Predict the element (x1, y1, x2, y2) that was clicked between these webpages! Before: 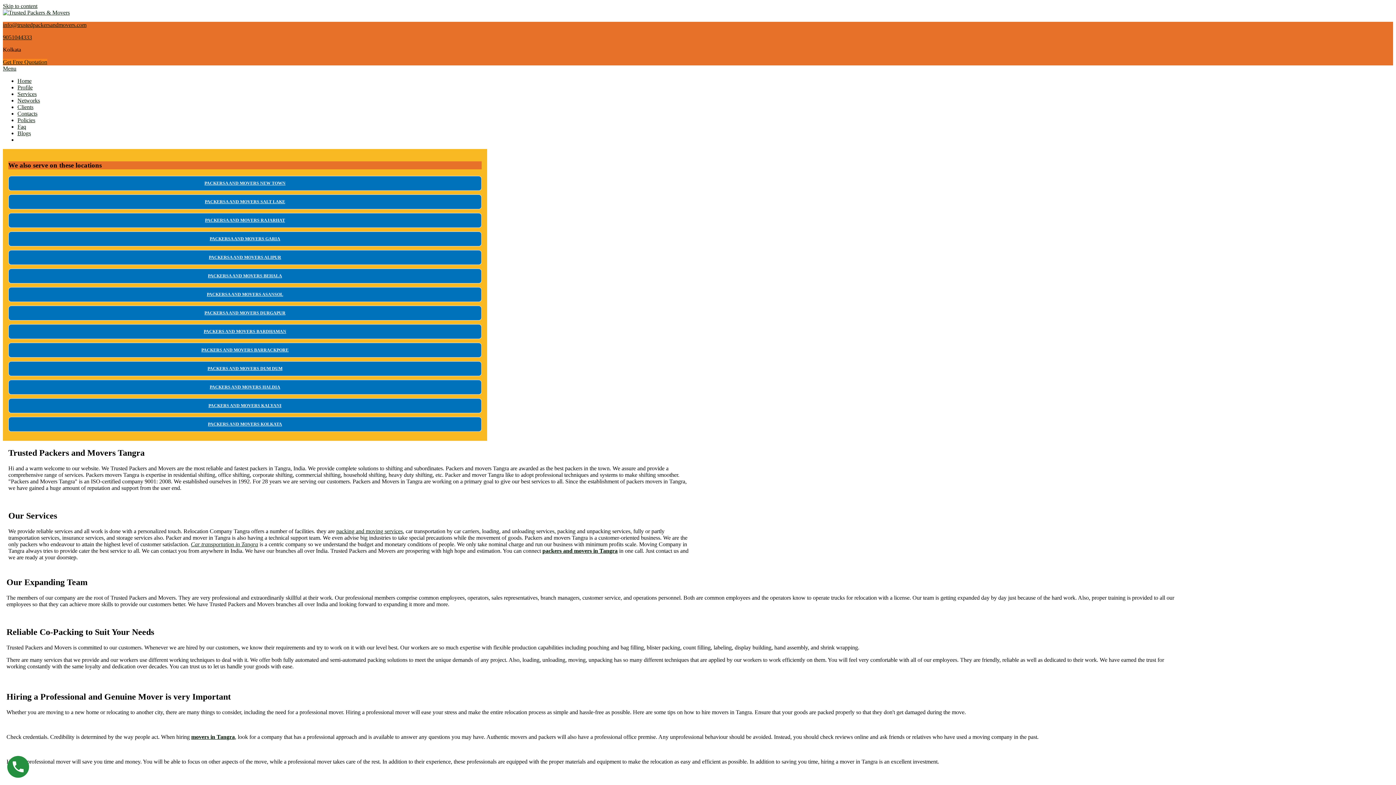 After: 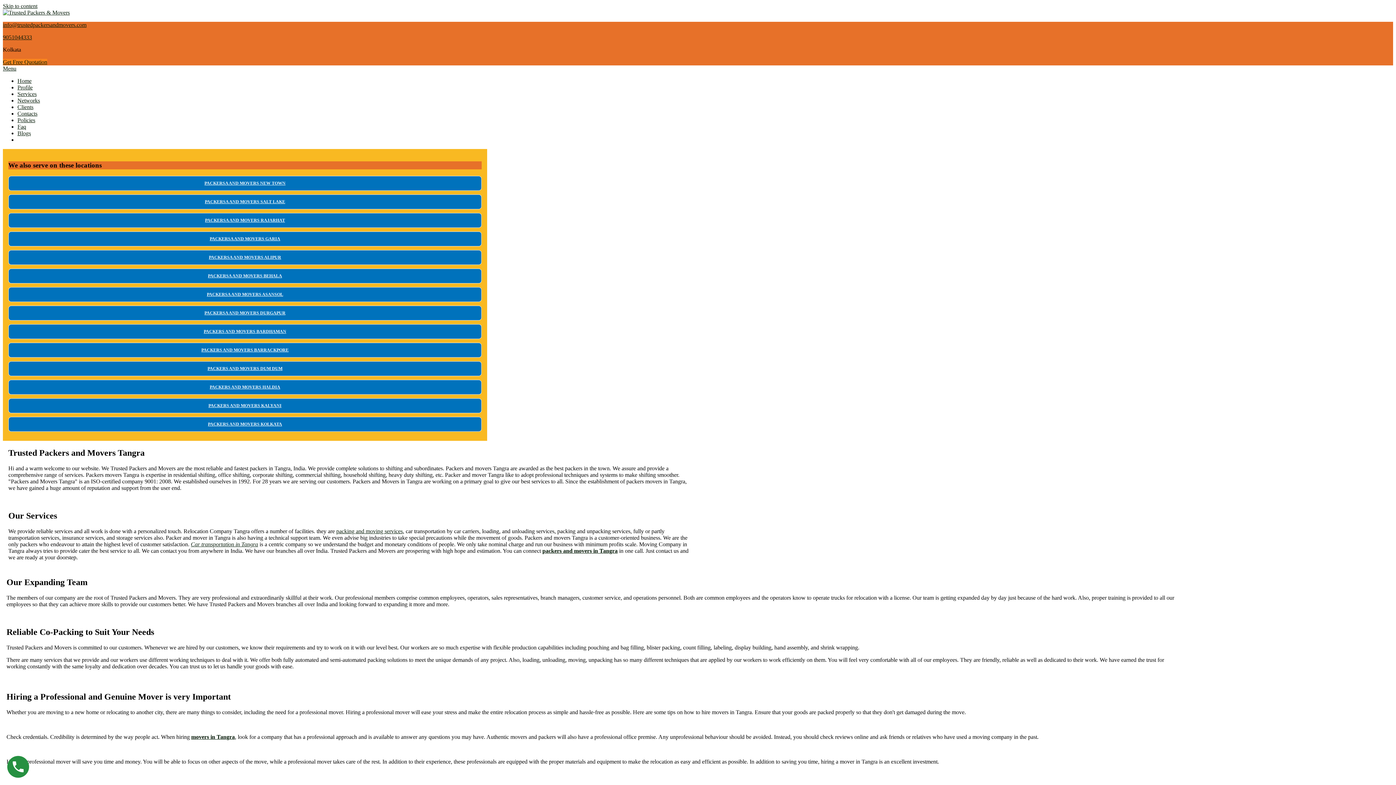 Action: bbox: (7, 756, 29, 778)